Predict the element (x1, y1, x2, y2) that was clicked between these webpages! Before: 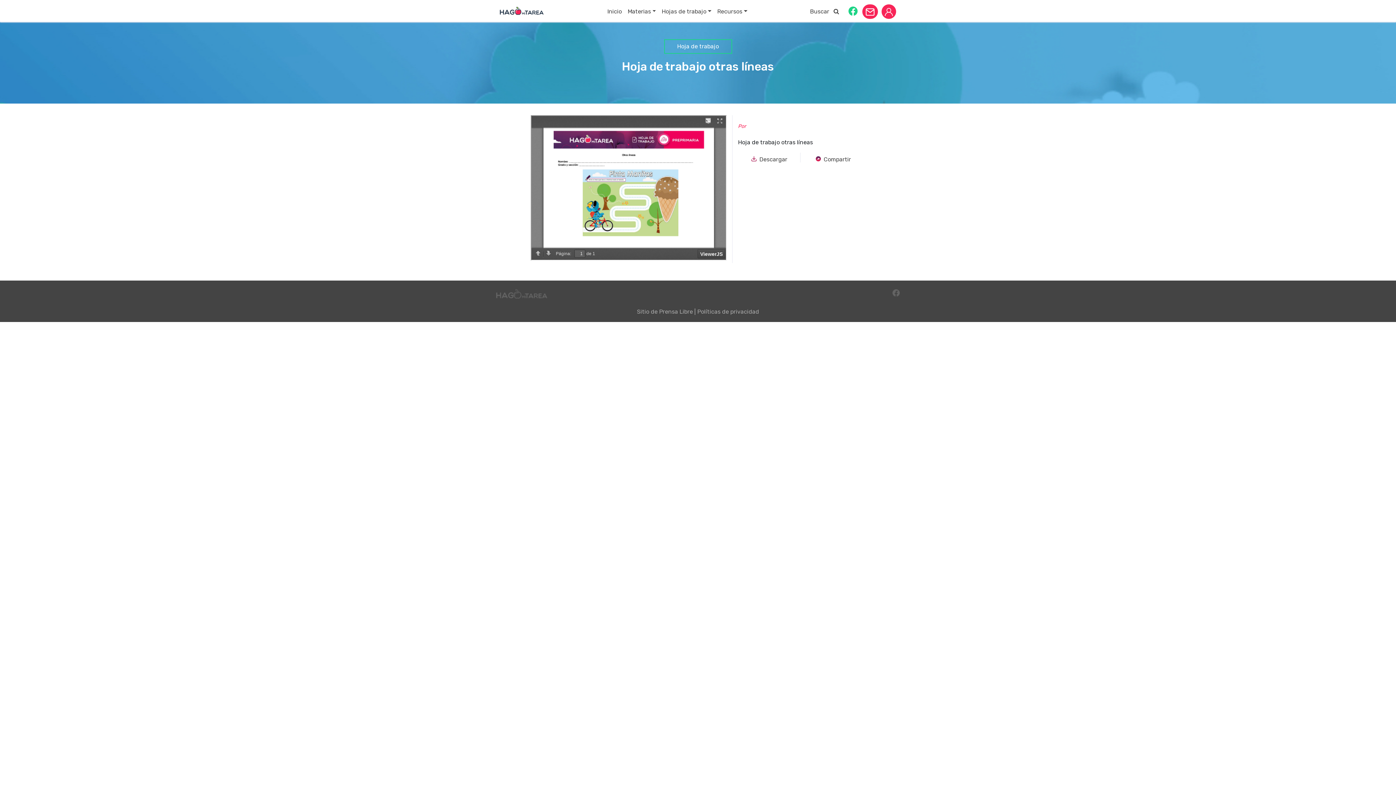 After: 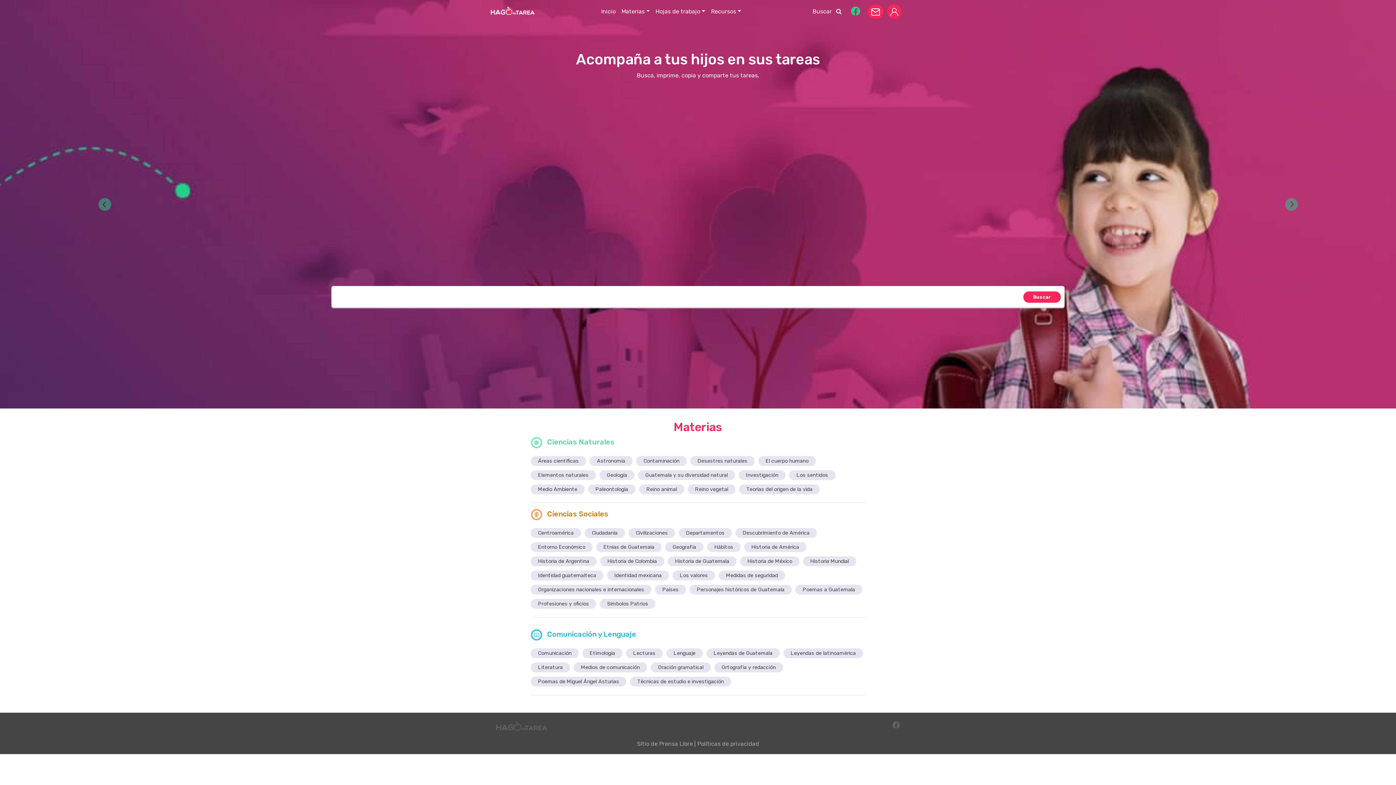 Action: label: Inicio bbox: (604, 4, 624, 18)